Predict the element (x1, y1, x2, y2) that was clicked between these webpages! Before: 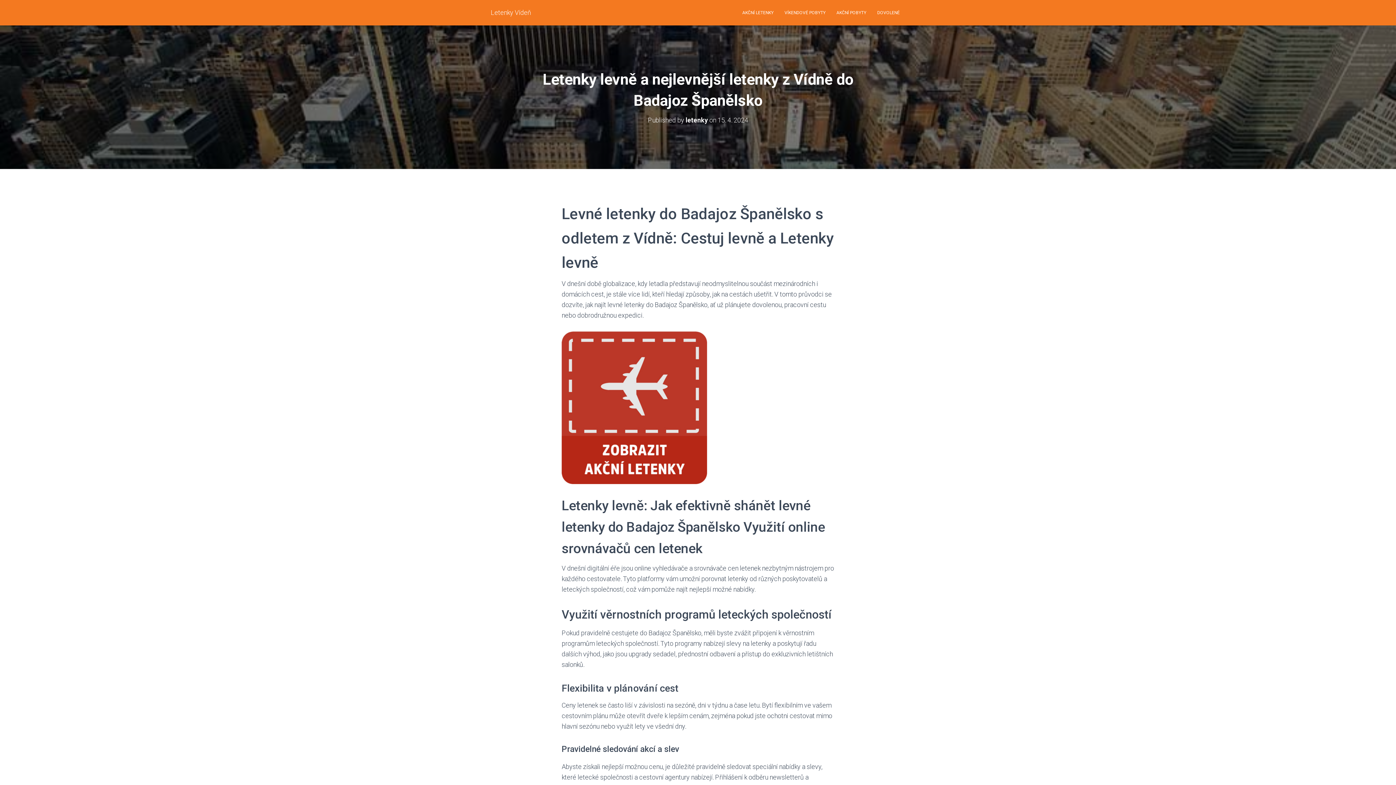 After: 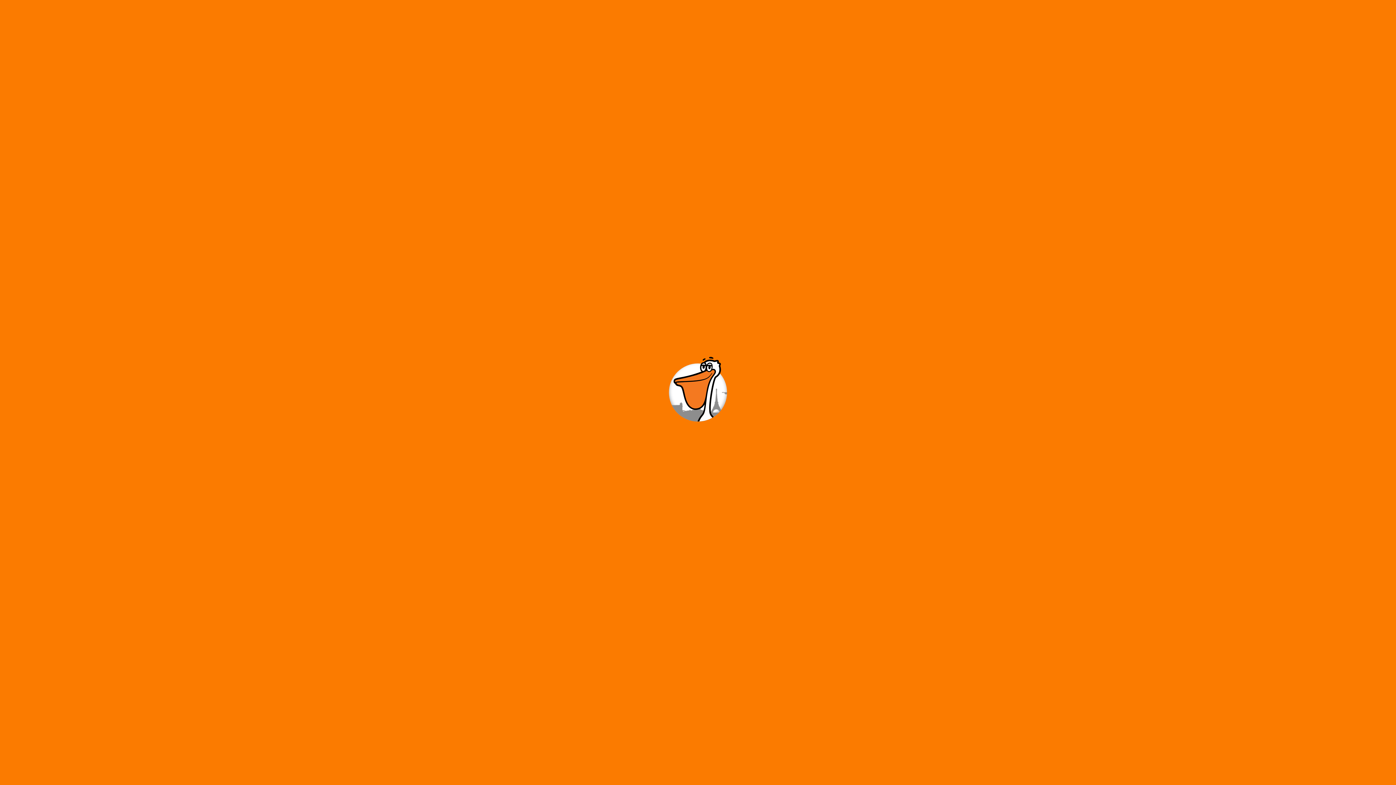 Action: label: DOVOLENÉ bbox: (872, 3, 905, 21)